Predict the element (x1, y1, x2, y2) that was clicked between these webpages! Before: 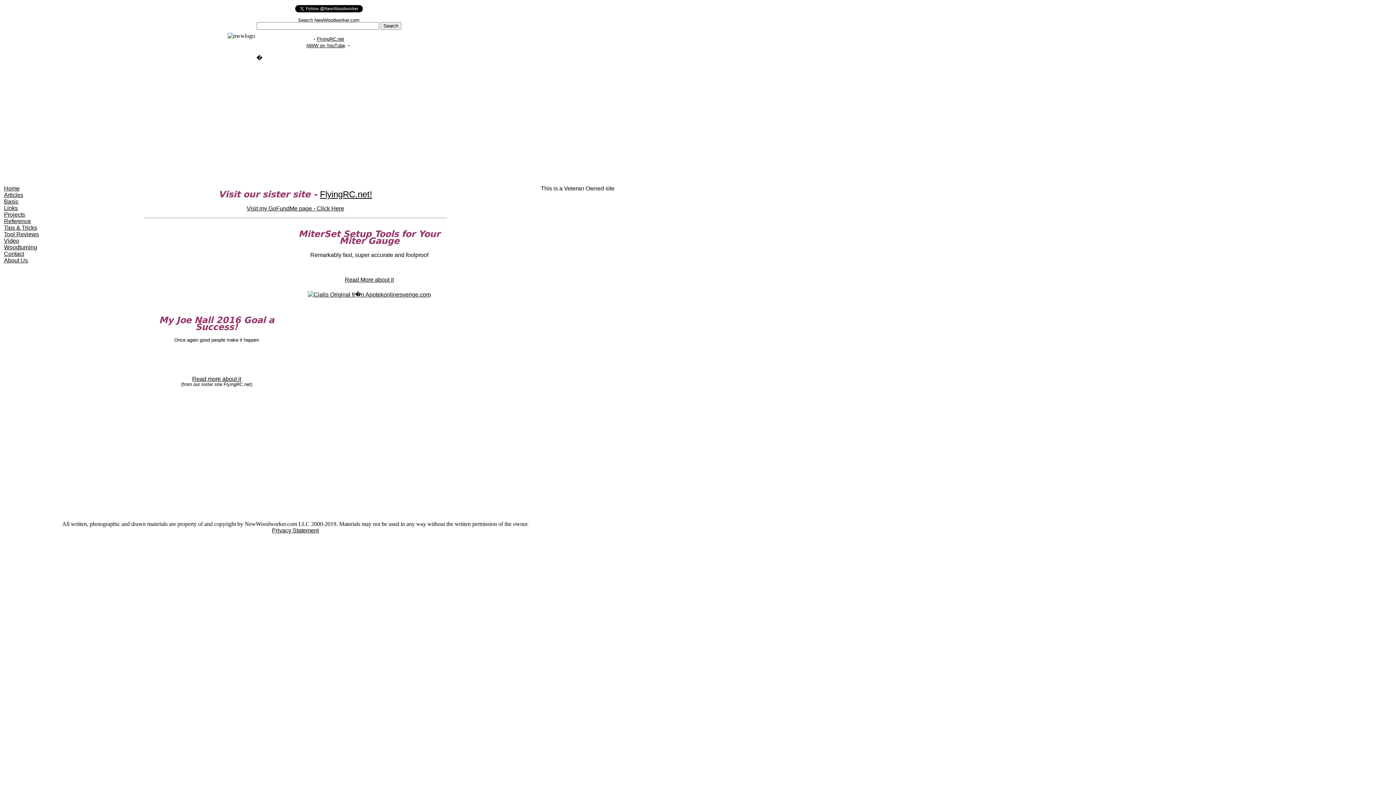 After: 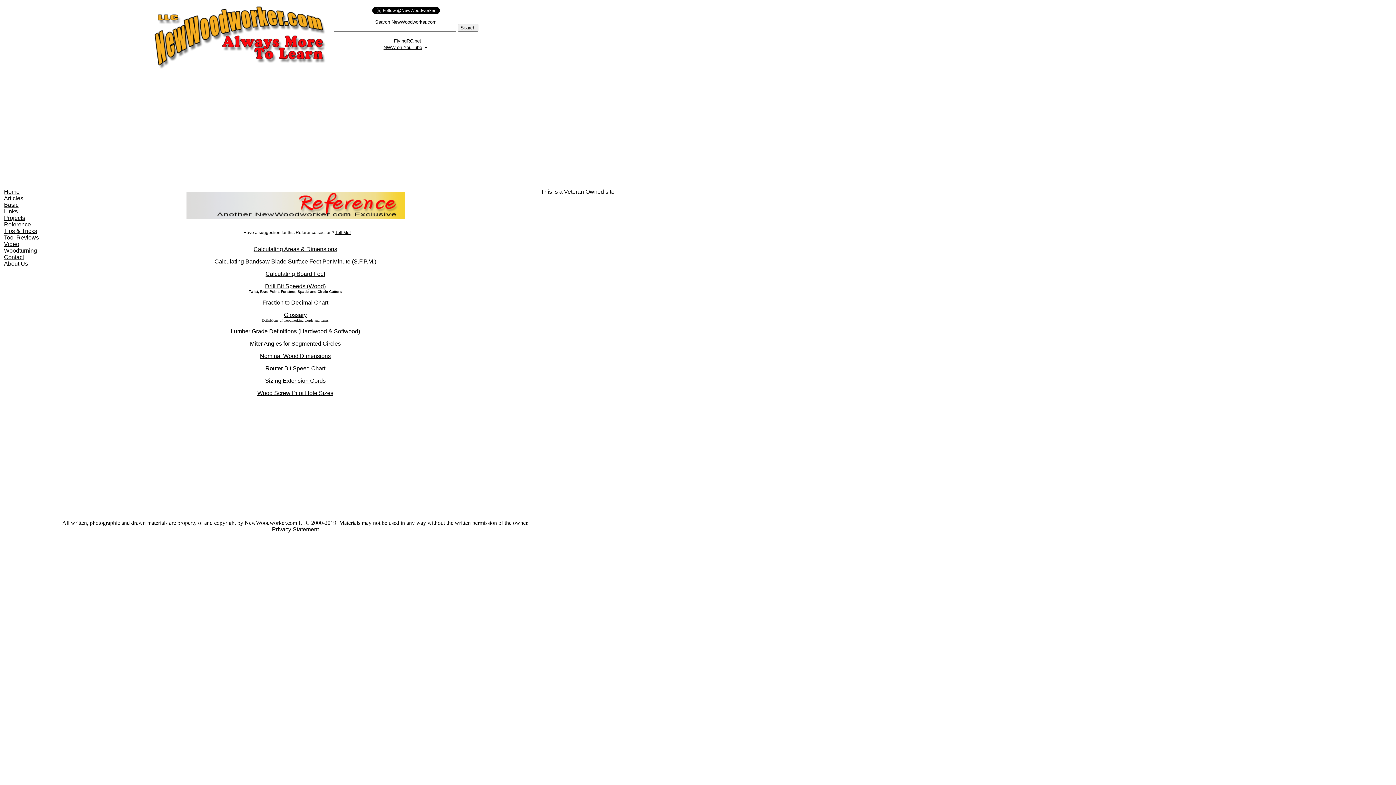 Action: label: Reference bbox: (4, 218, 30, 224)